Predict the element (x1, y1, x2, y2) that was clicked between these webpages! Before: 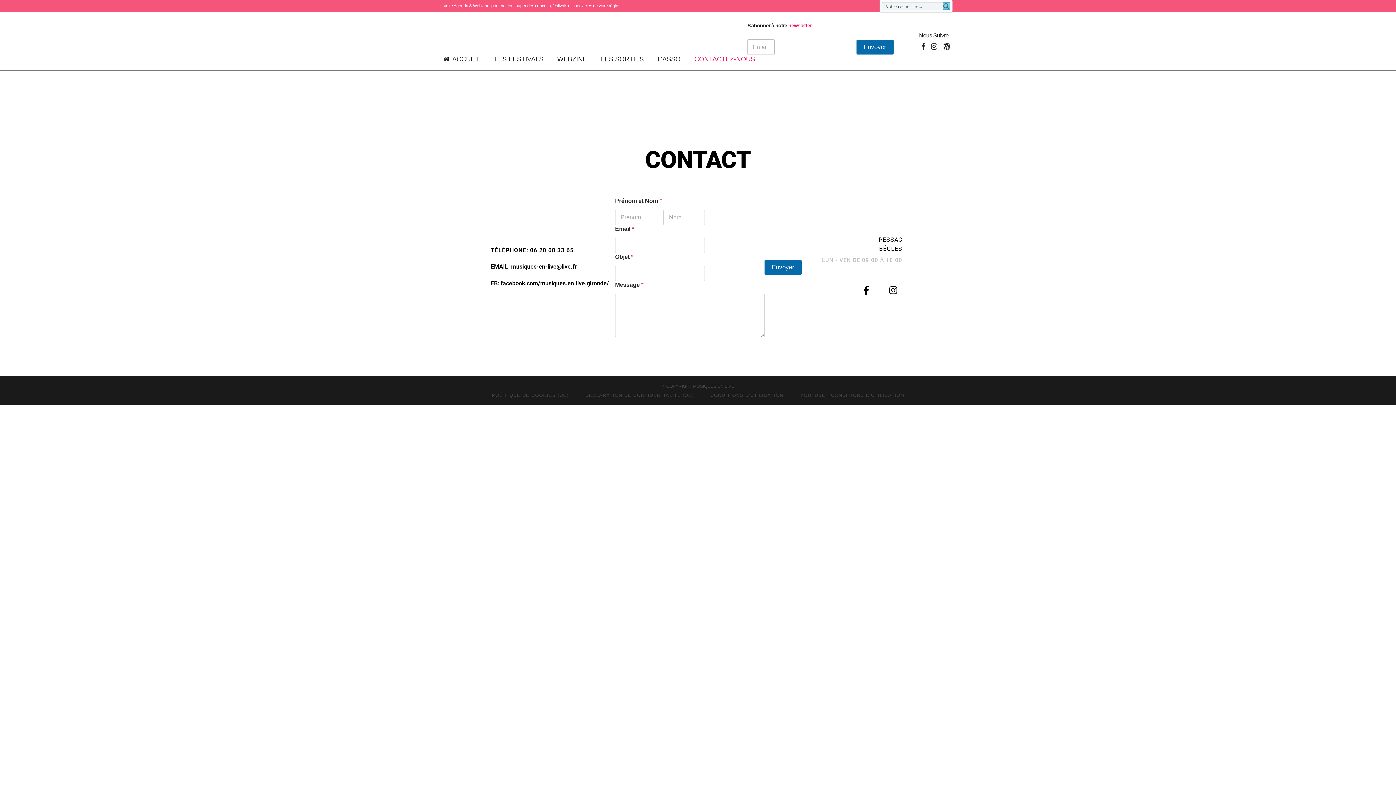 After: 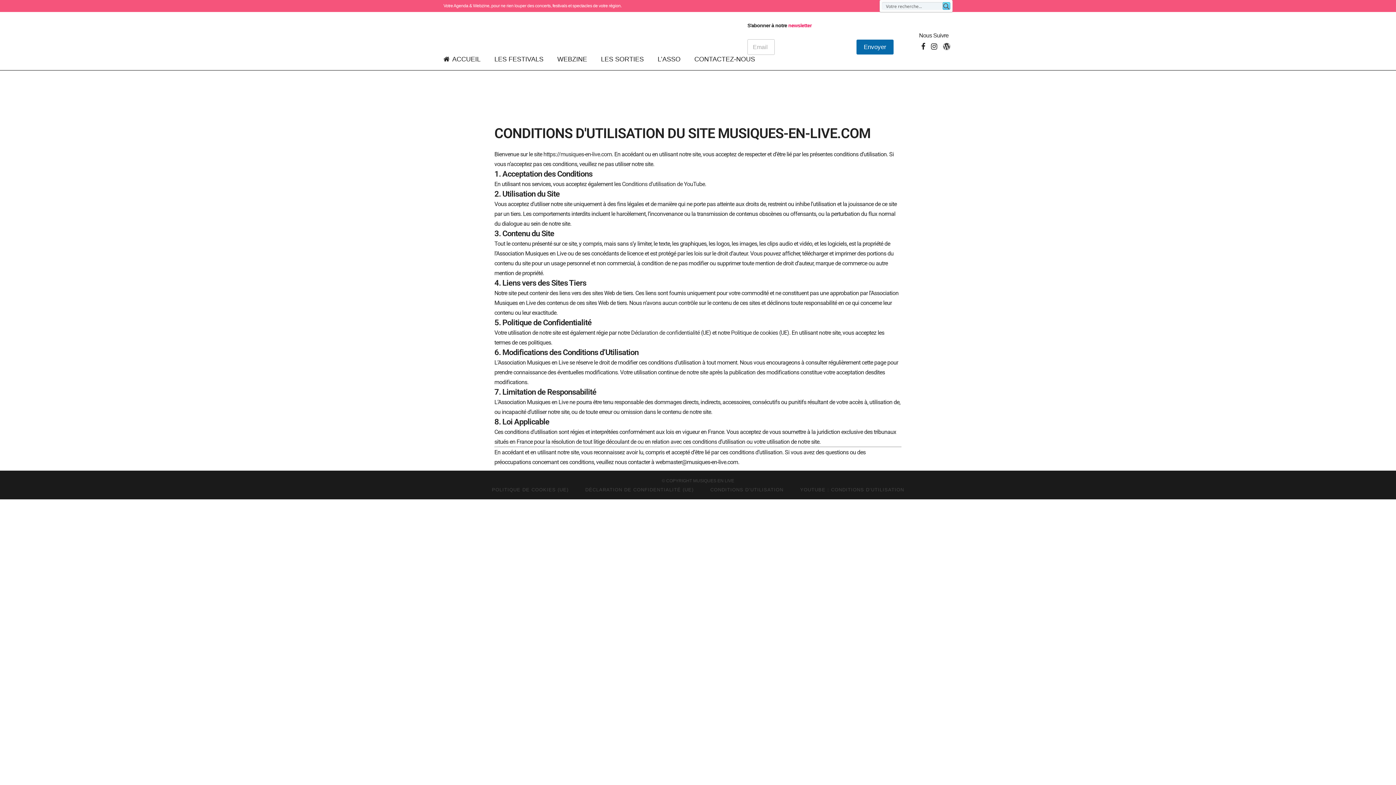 Action: bbox: (710, 392, 783, 398) label: CONDITIONS D’UTILISATION